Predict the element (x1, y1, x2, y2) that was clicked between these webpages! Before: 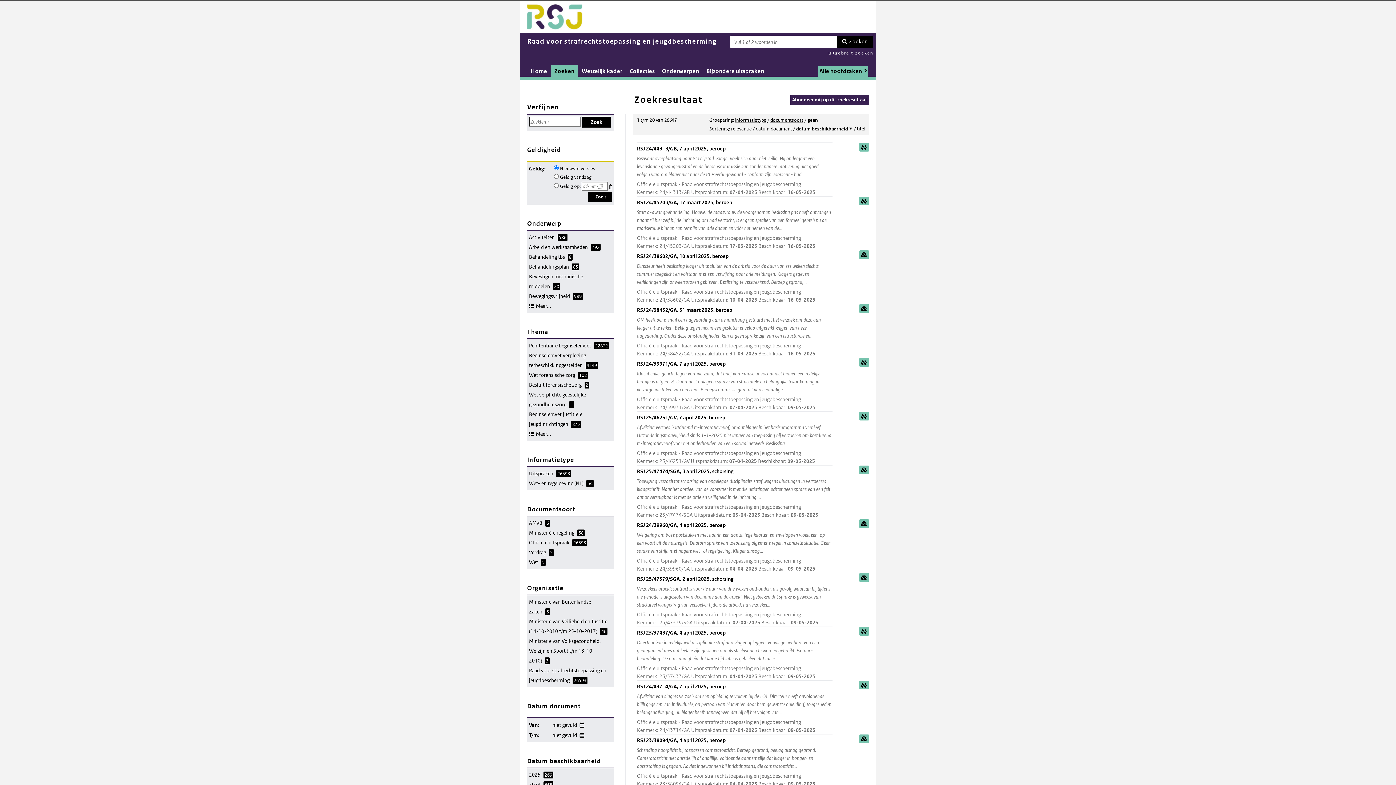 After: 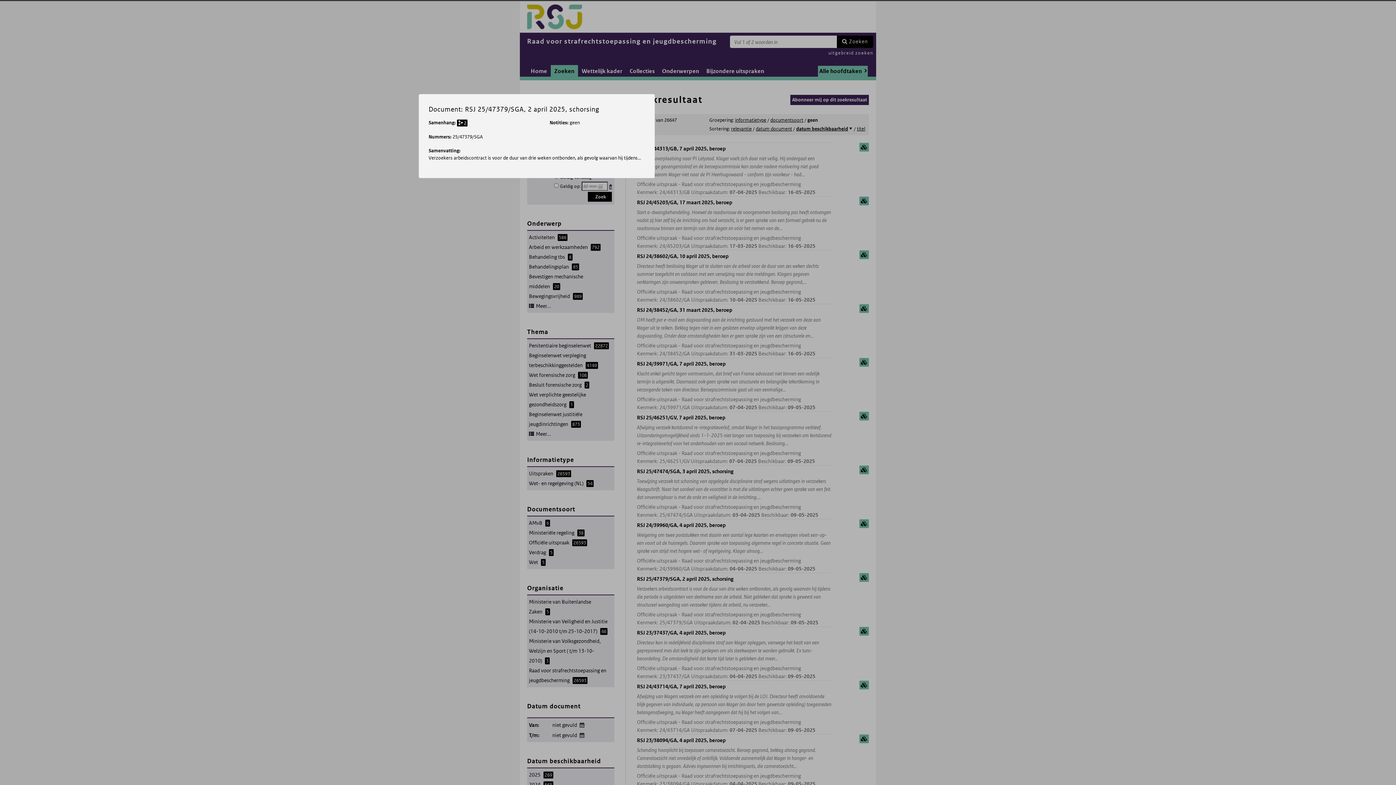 Action: bbox: (859, 573, 869, 582) label: samenvatting